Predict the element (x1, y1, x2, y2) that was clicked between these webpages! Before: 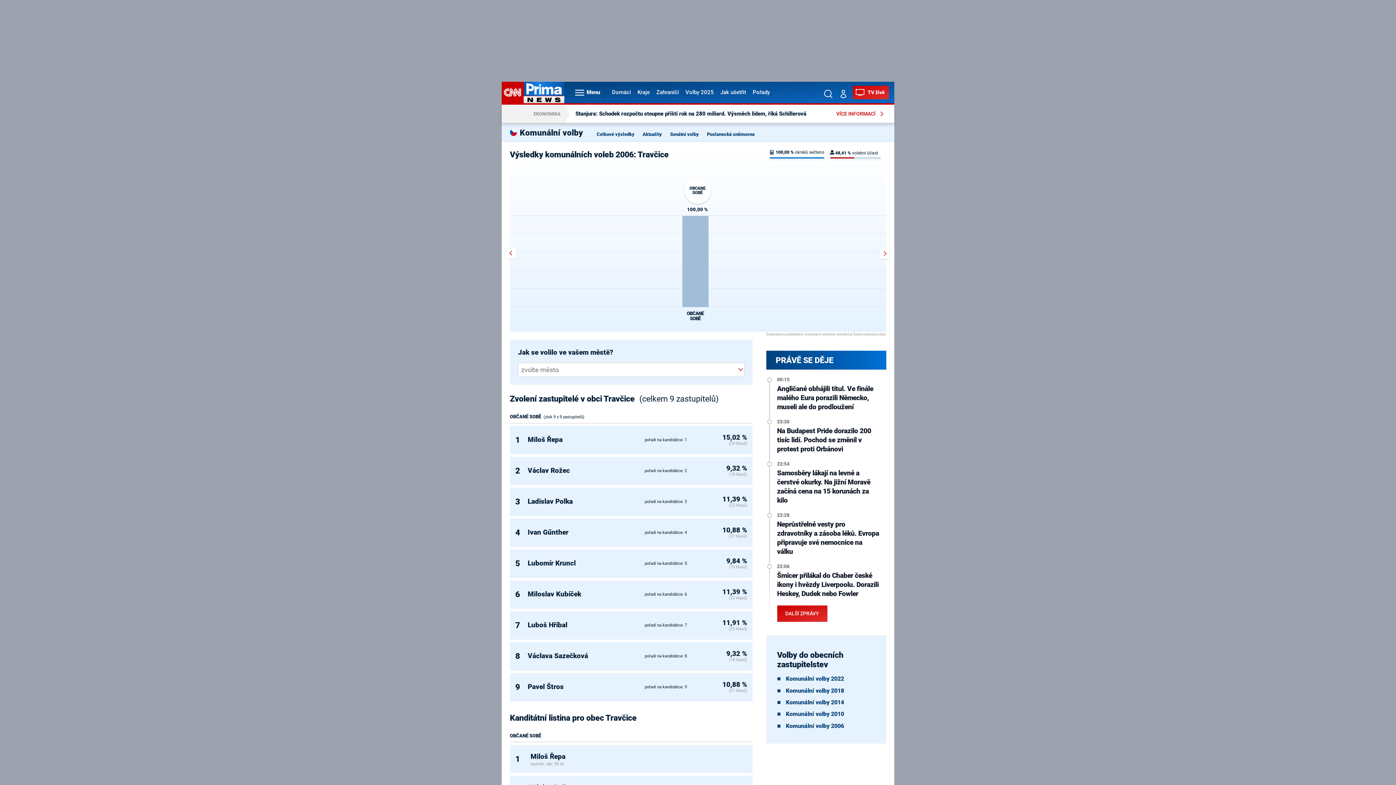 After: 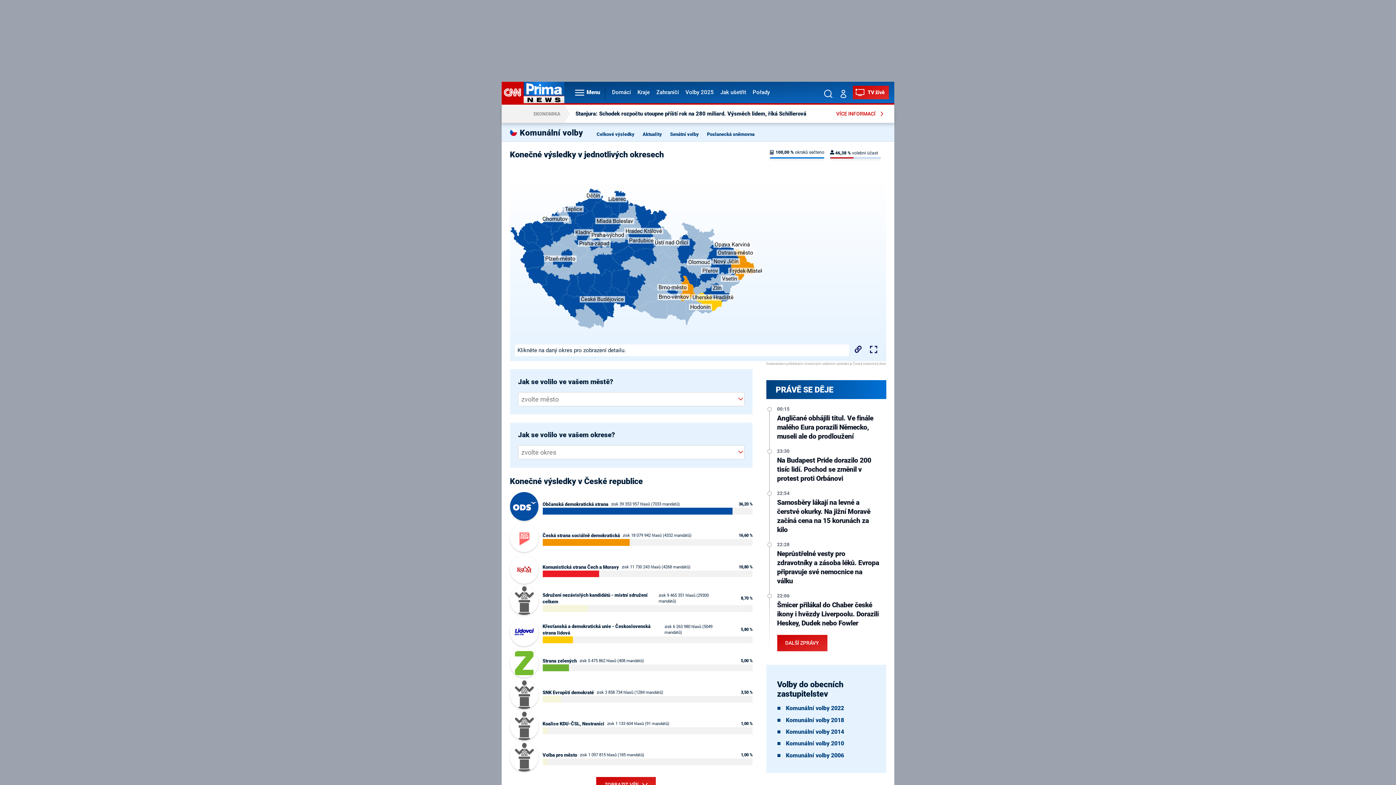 Action: label: Komunální volby 2006 bbox: (786, 722, 844, 729)